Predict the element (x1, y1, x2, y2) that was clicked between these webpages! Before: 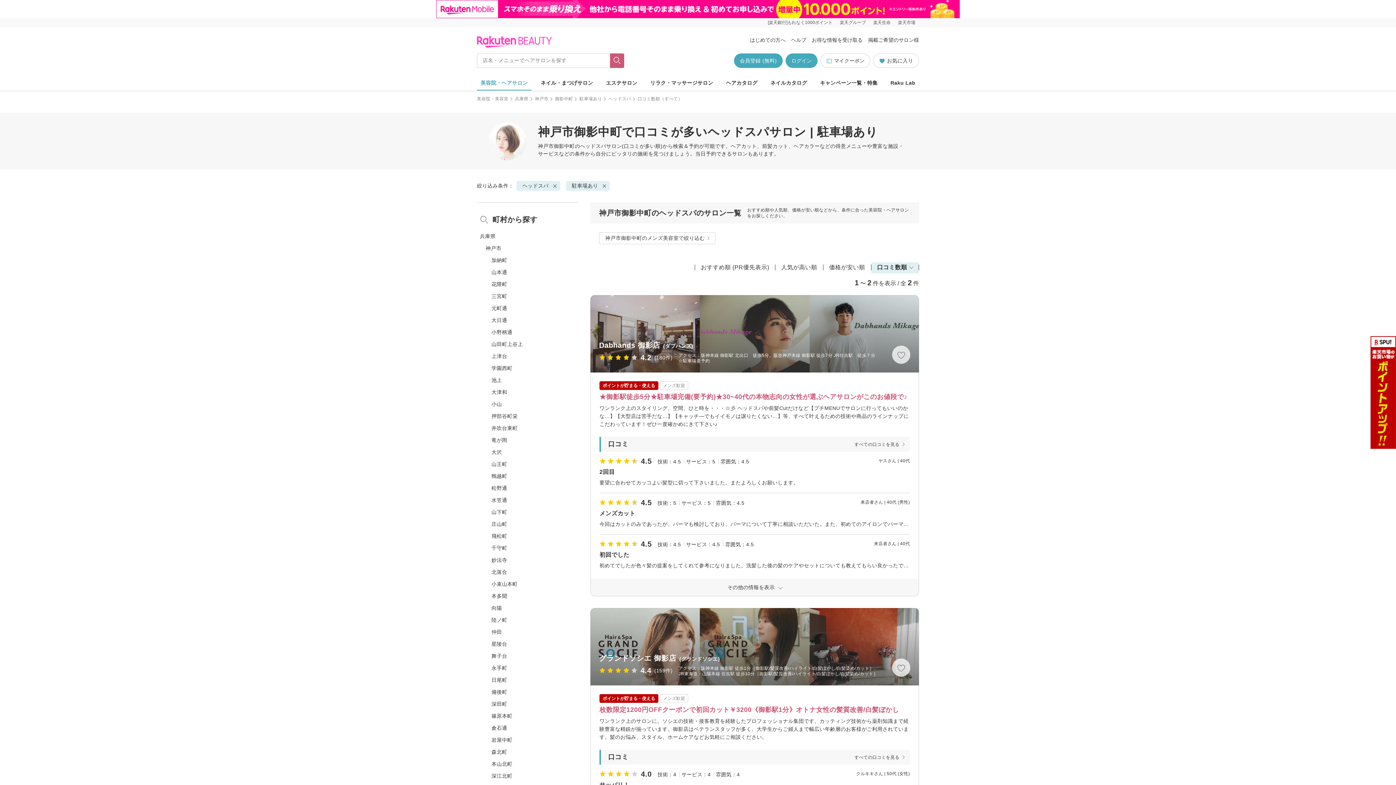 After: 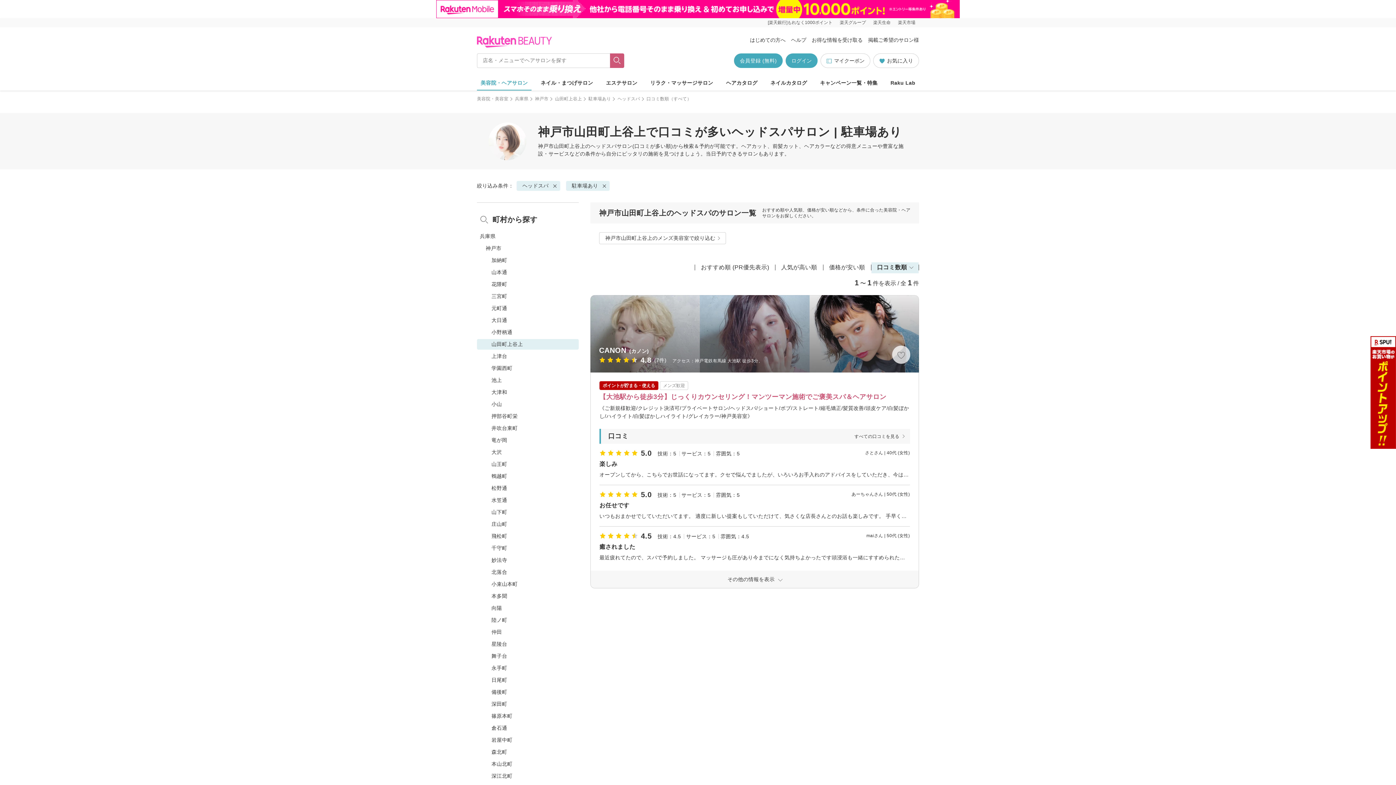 Action: label: 山田町上谷上 bbox: (477, 339, 578, 349)